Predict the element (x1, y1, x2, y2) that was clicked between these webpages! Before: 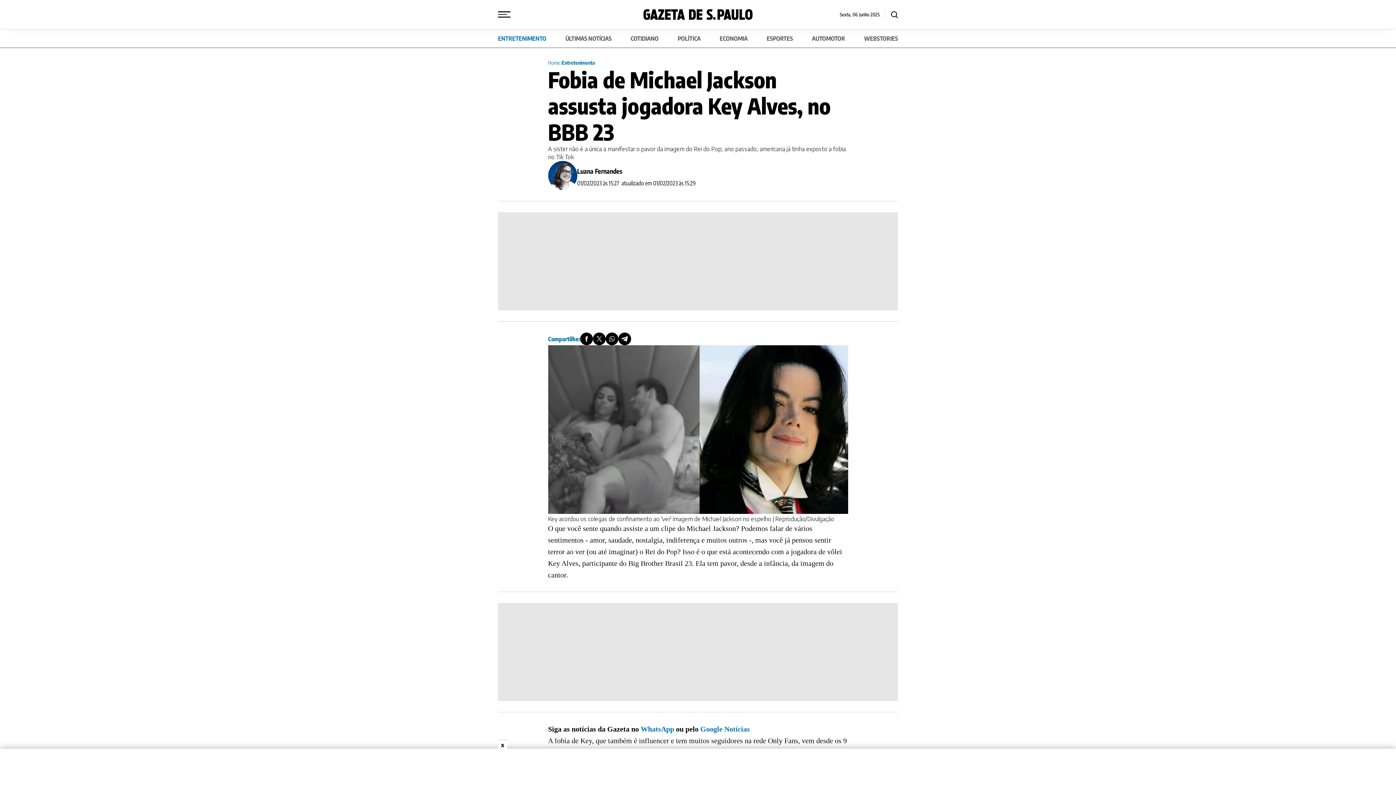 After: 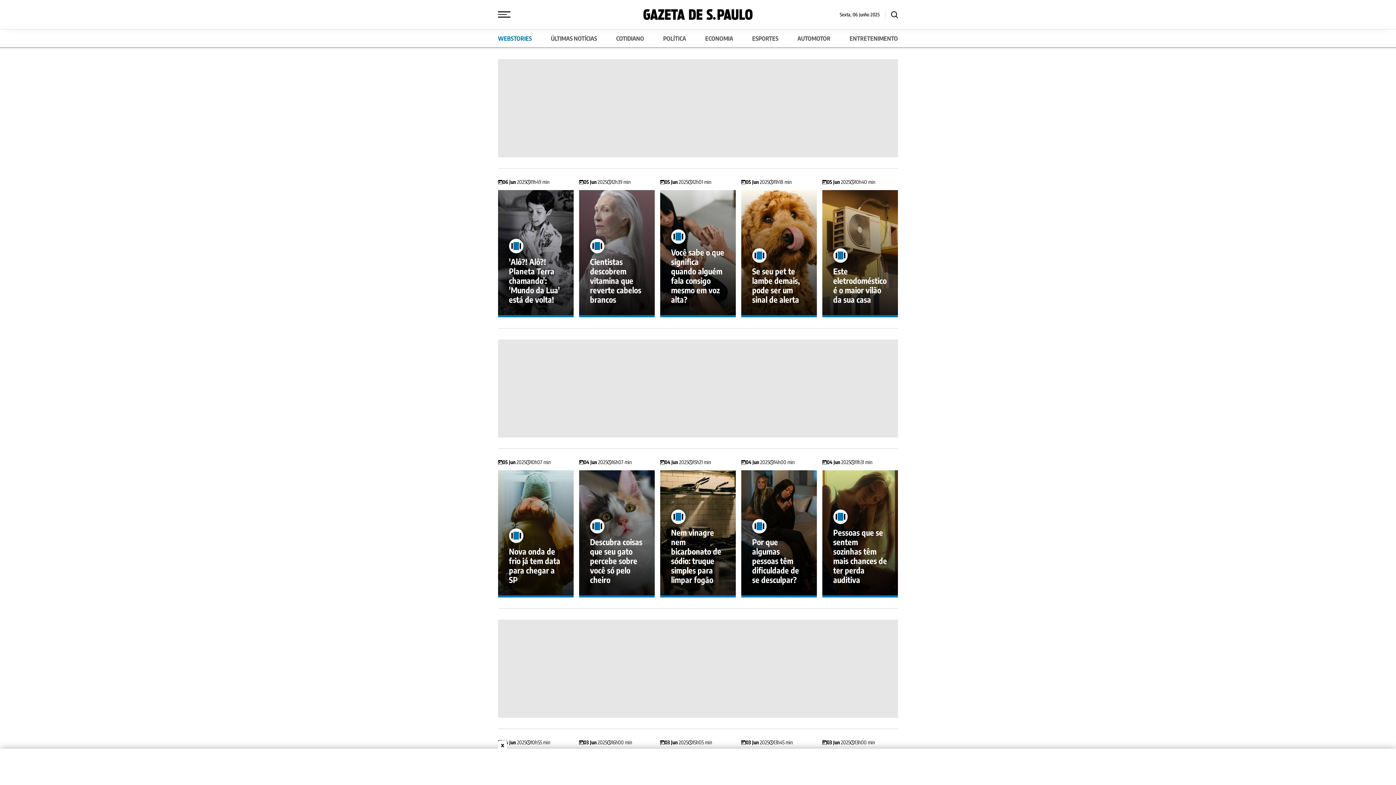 Action: bbox: (864, 34, 898, 42) label: WEBSTORIES